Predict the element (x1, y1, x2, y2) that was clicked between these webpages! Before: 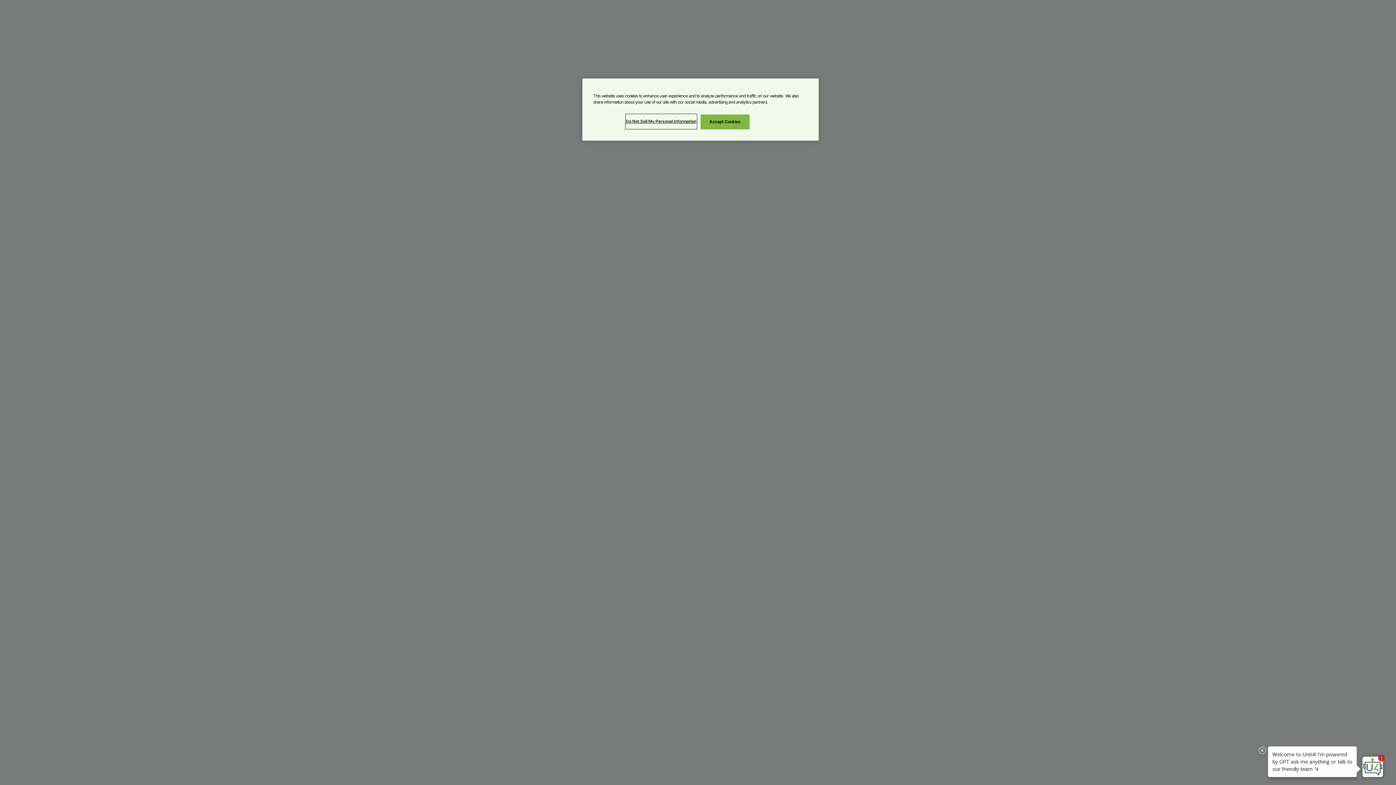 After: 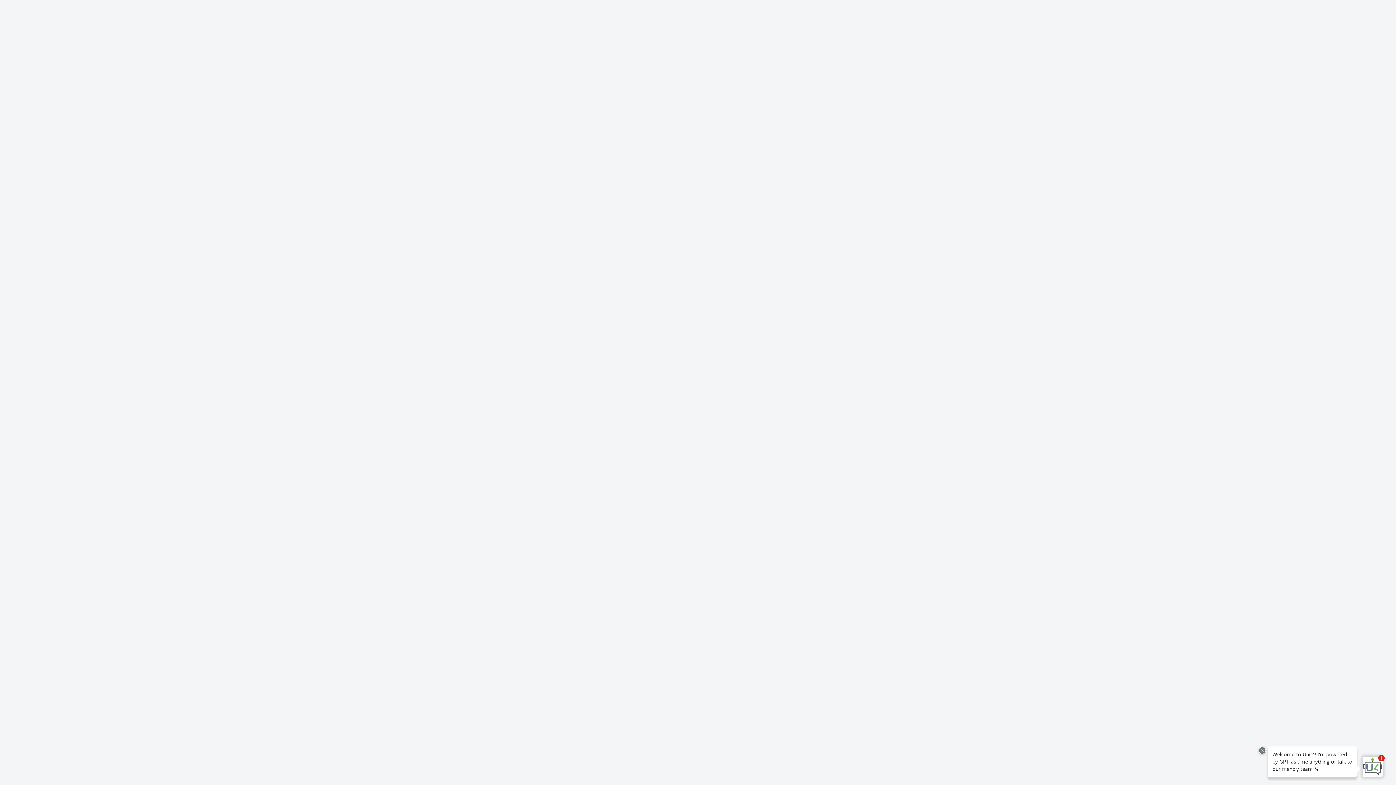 Action: label: Accept Cookies bbox: (700, 114, 749, 129)